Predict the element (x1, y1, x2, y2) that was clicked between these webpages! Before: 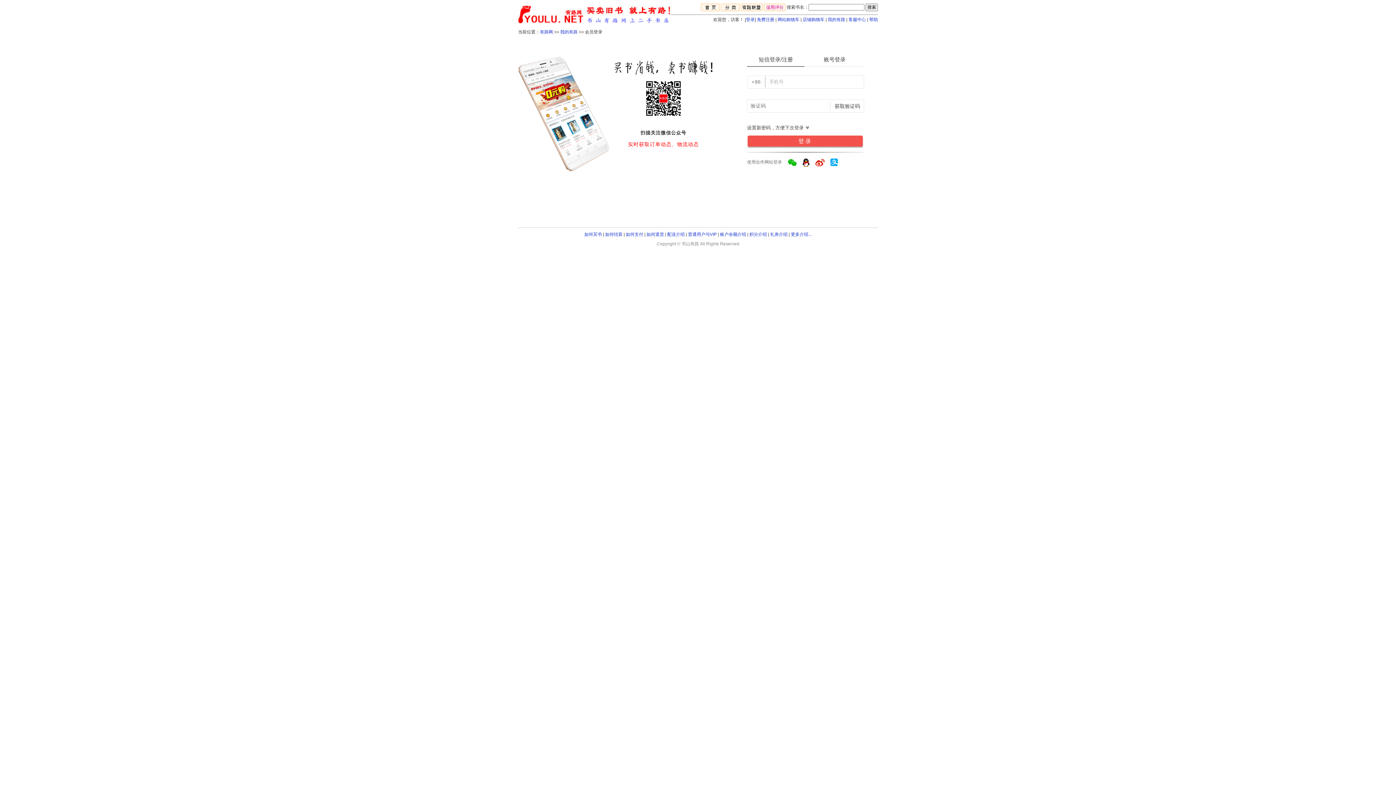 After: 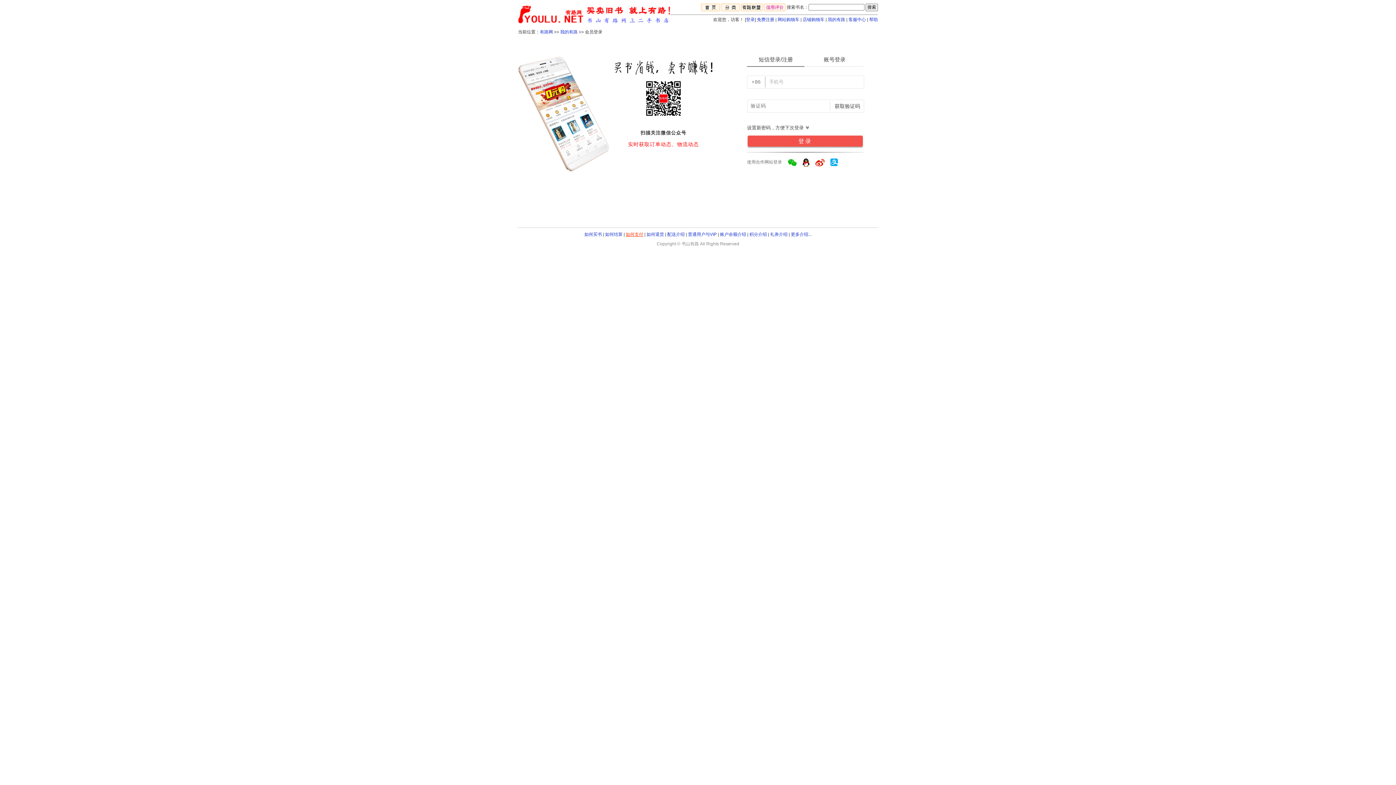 Action: label: 如何支付 bbox: (626, 232, 643, 237)